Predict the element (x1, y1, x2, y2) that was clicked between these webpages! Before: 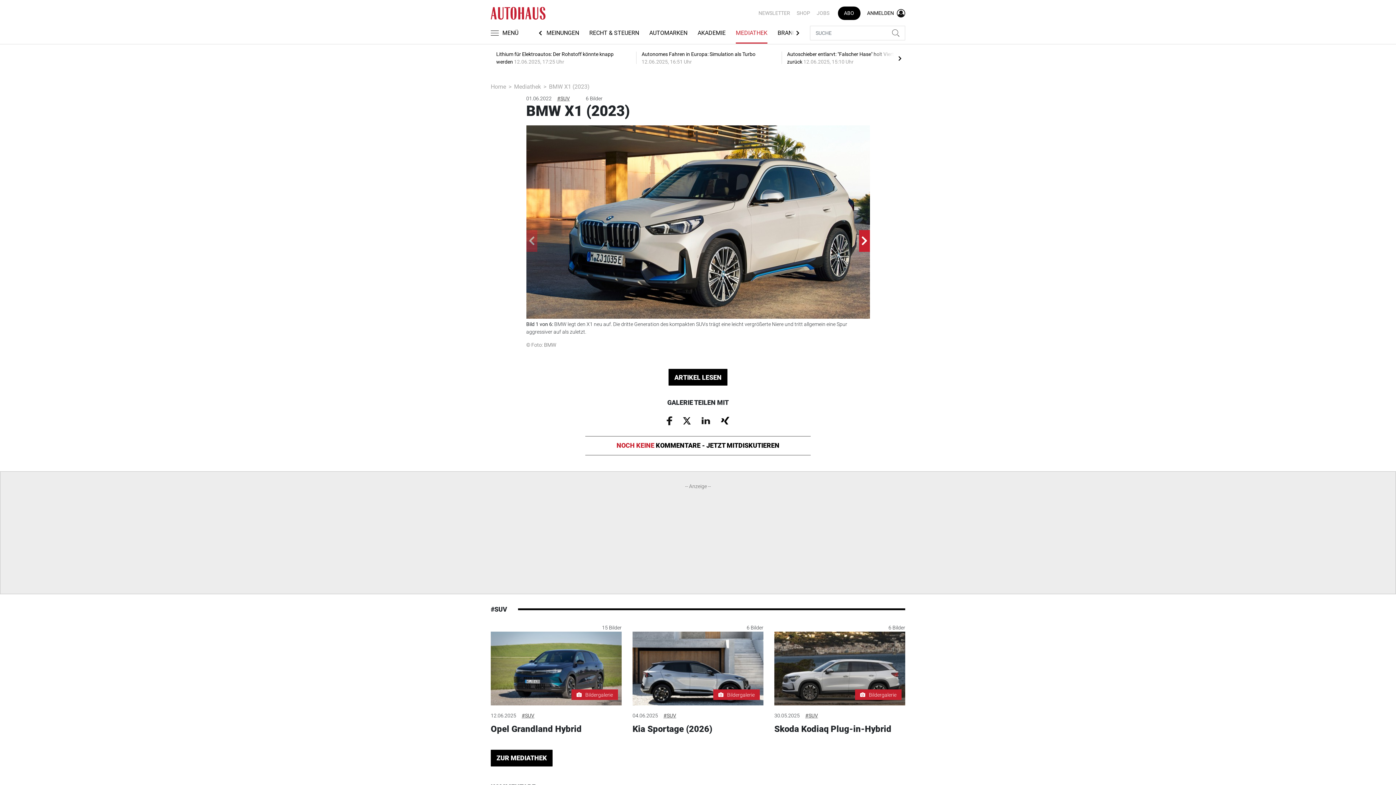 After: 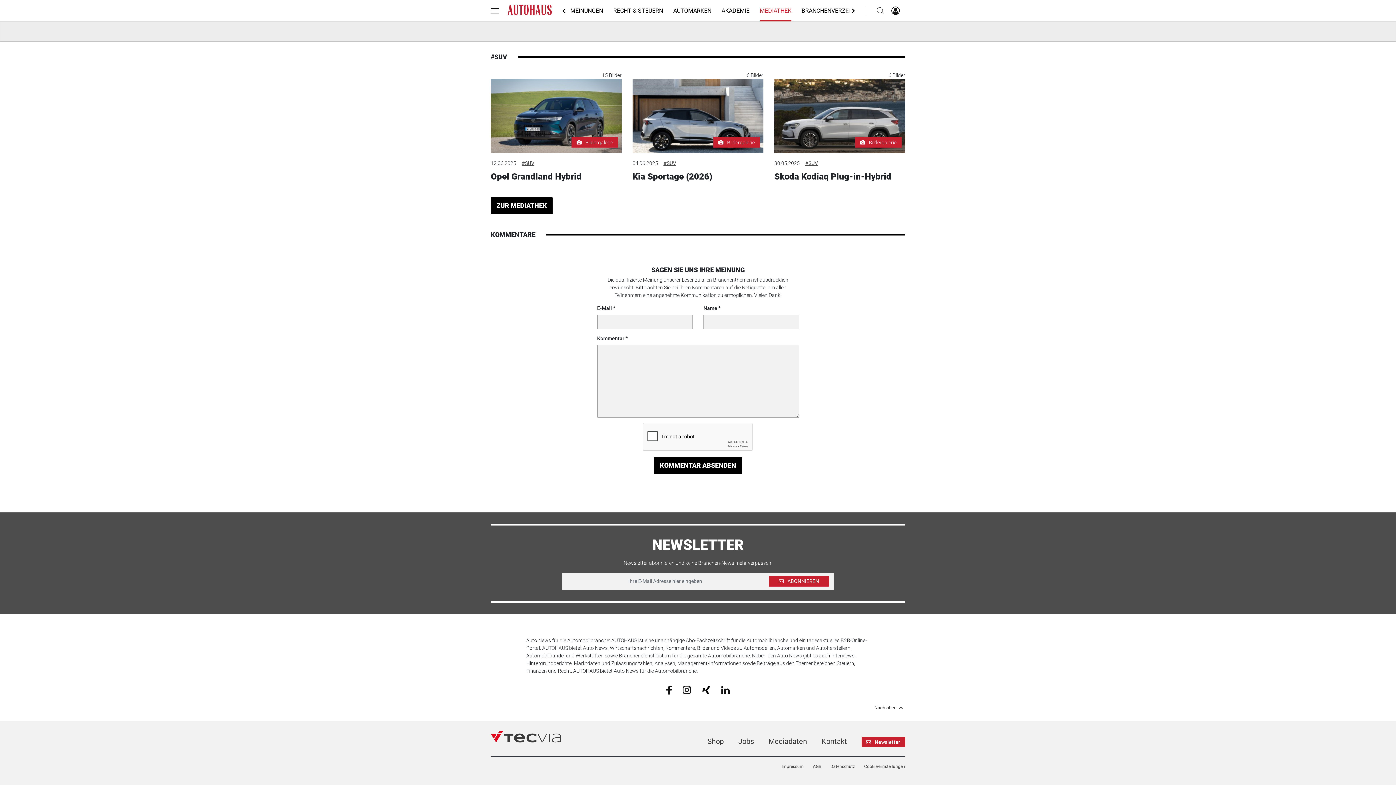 Action: bbox: (616, 441, 779, 449) label: NOCH KEINE KOMMENTARE - JETZT MITDISKUTIEREN